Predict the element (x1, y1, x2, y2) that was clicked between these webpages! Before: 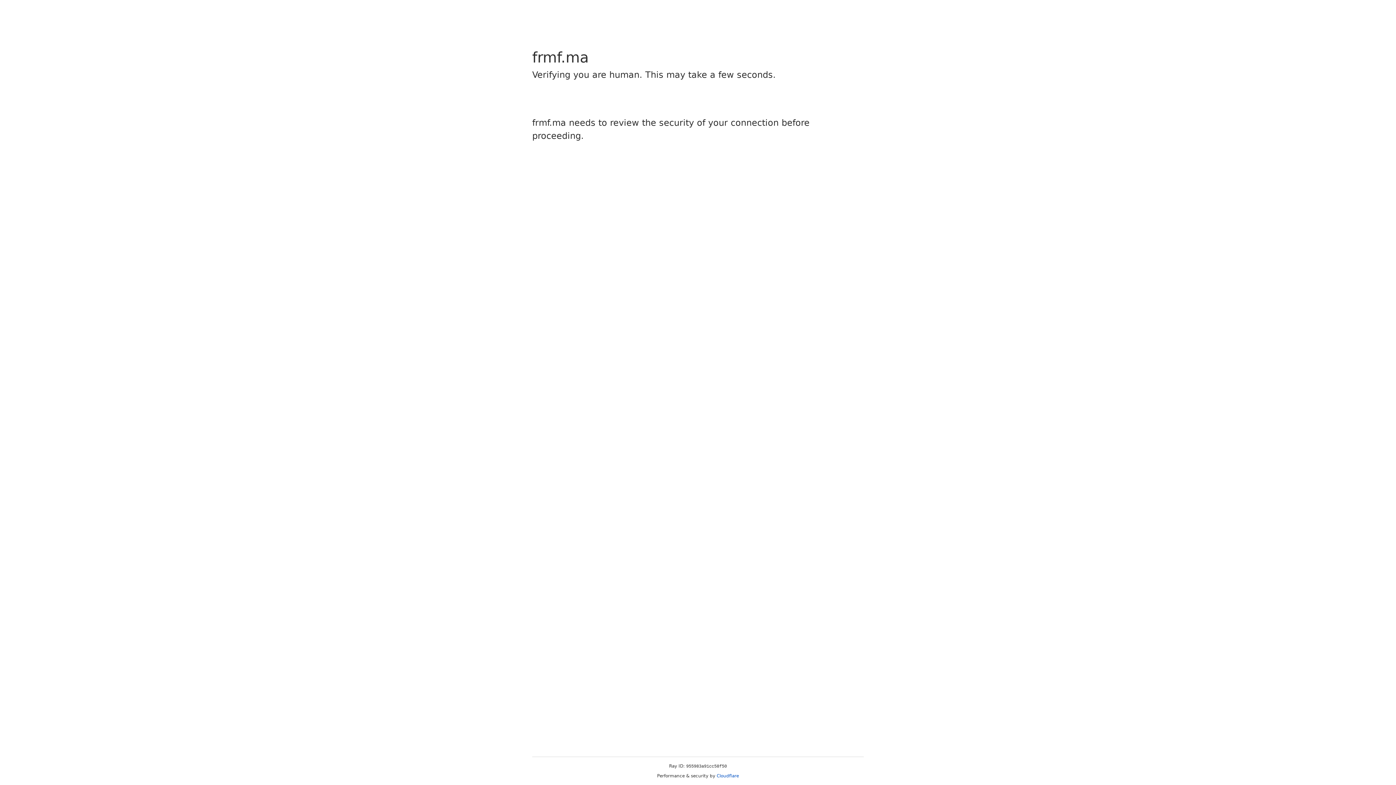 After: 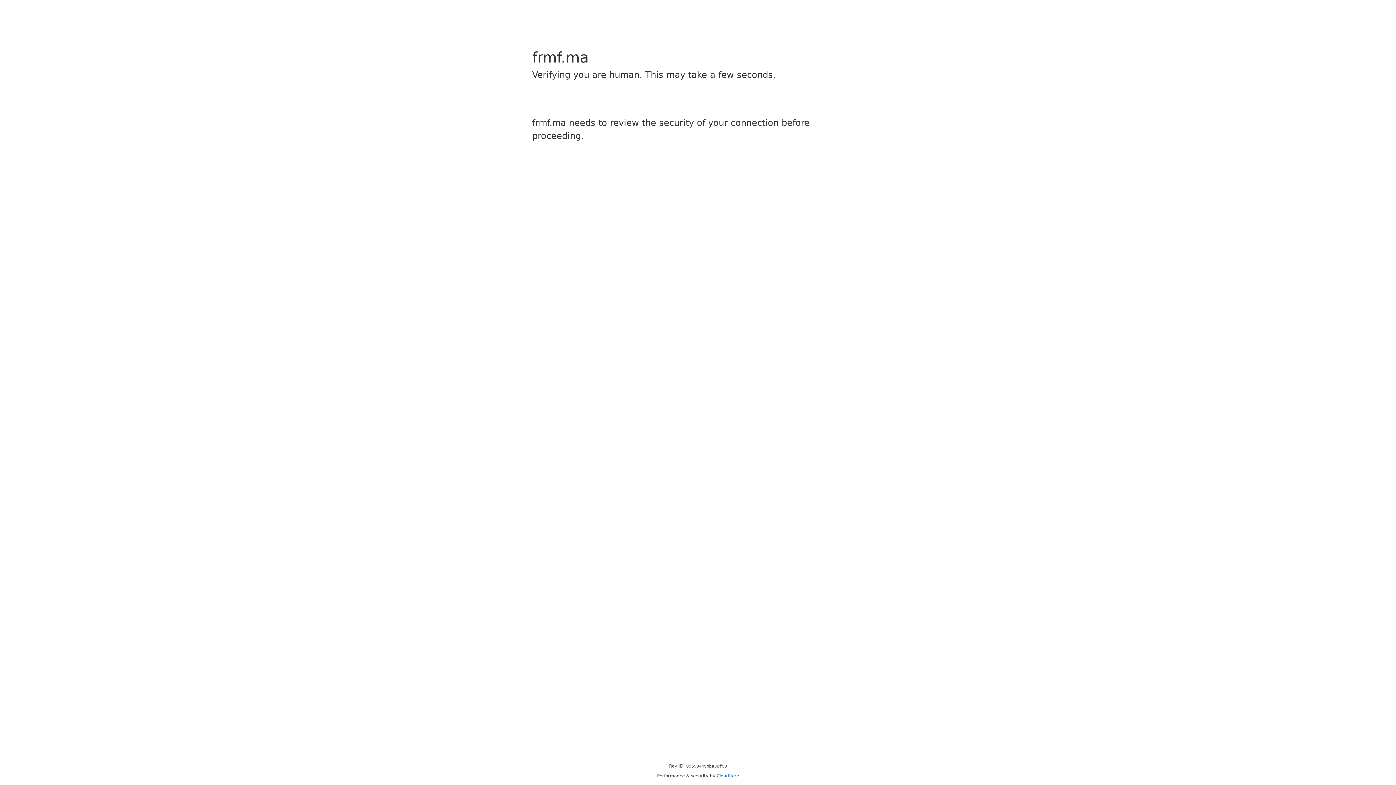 Action: bbox: (716, 773, 739, 778) label: Cloudflare